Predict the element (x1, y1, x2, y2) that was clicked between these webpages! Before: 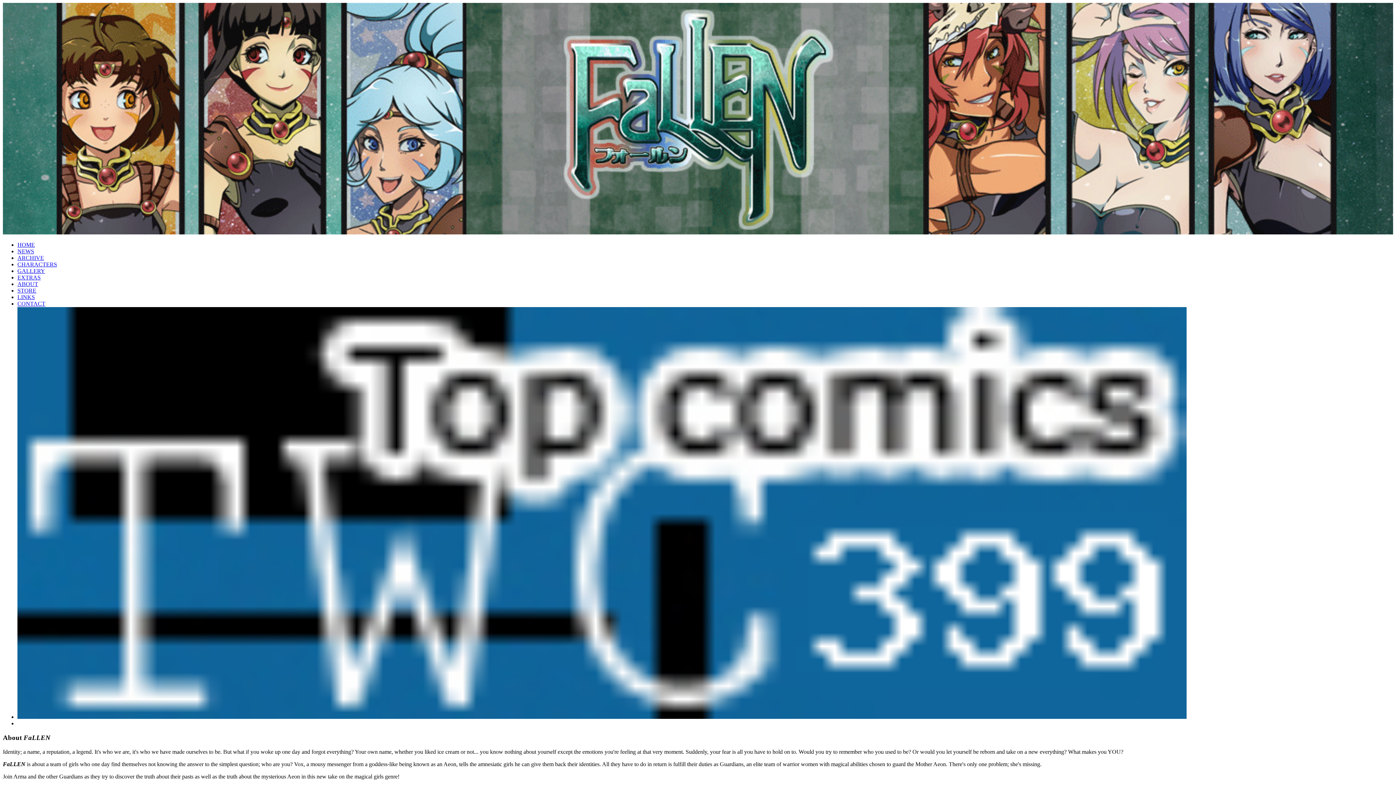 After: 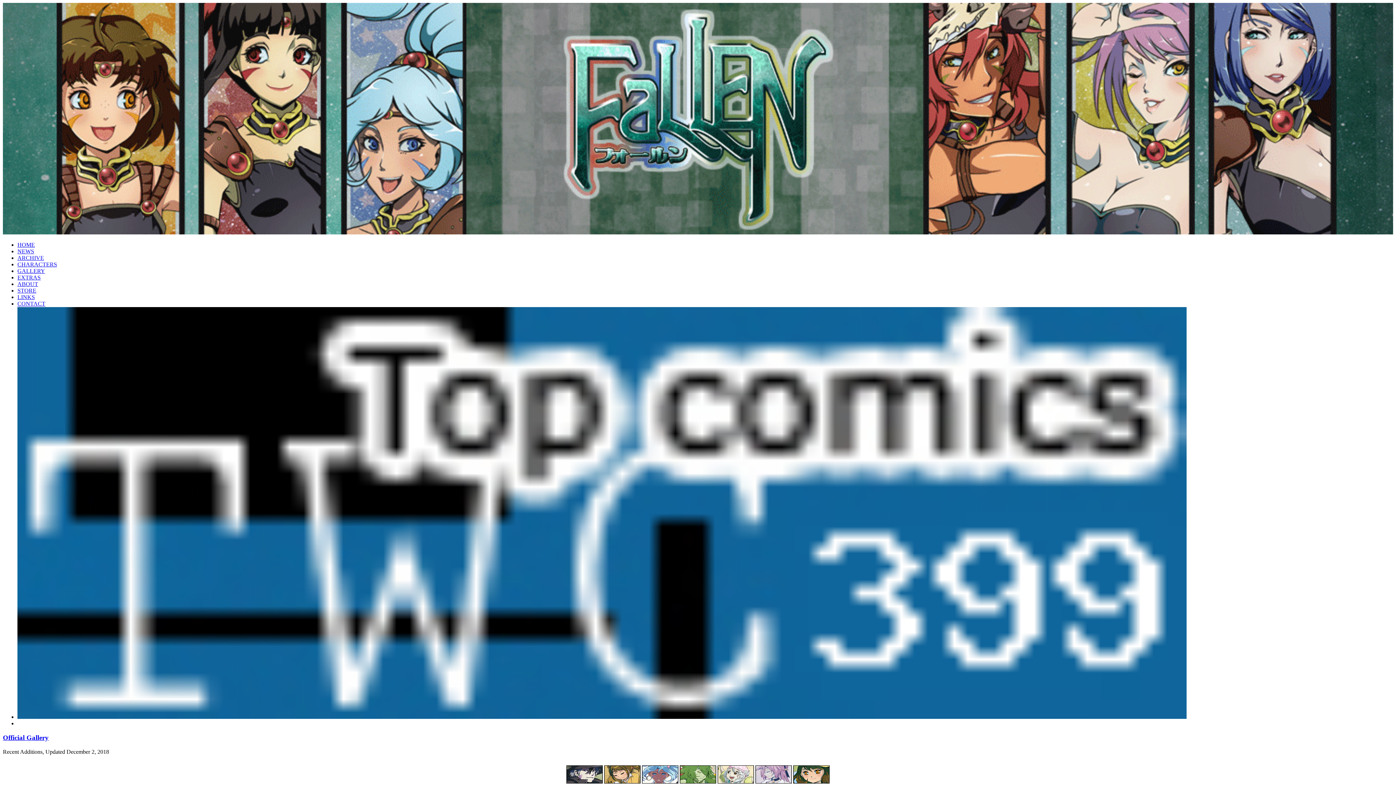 Action: label: GALLERY bbox: (17, 268, 45, 274)